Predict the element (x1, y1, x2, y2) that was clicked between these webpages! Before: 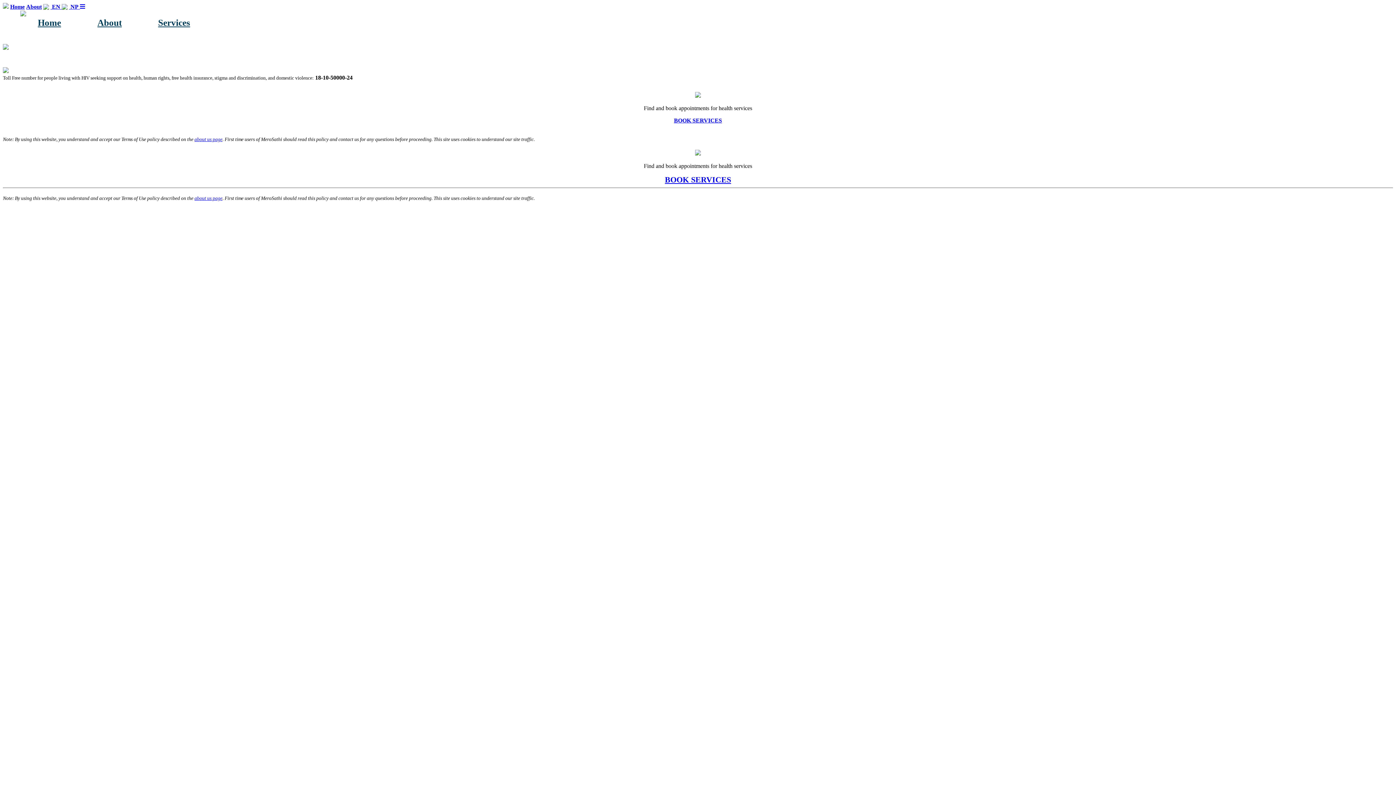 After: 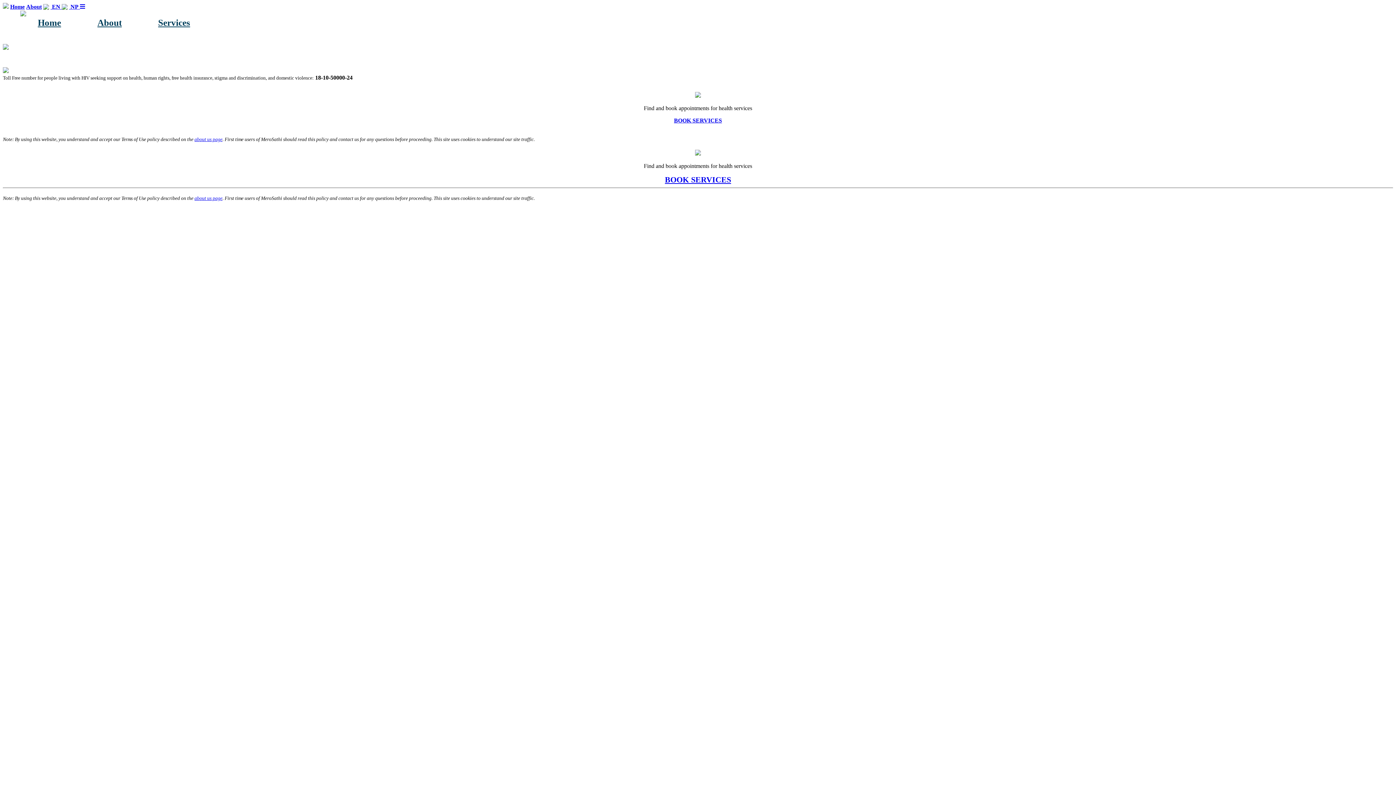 Action: label: BOOK SERVICES bbox: (2, 117, 1393, 124)